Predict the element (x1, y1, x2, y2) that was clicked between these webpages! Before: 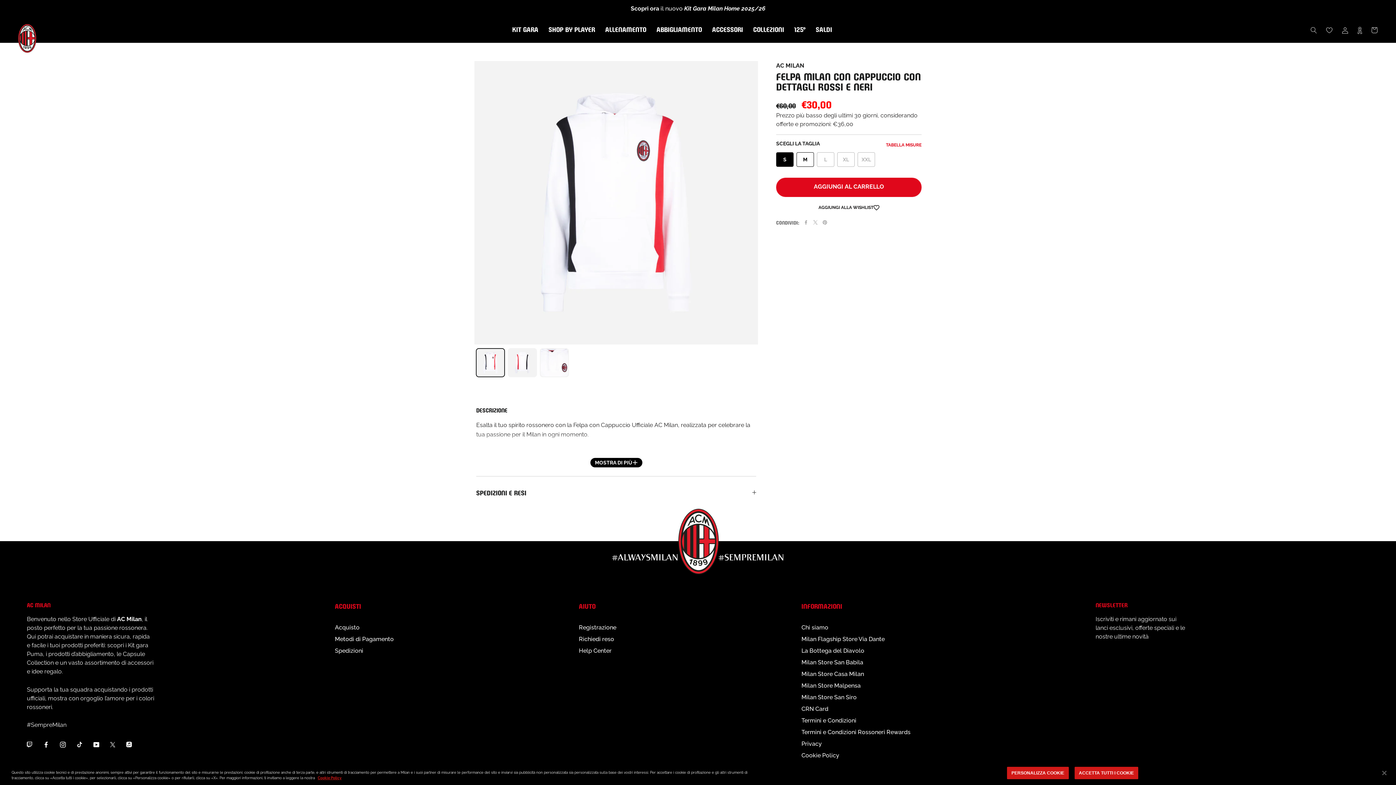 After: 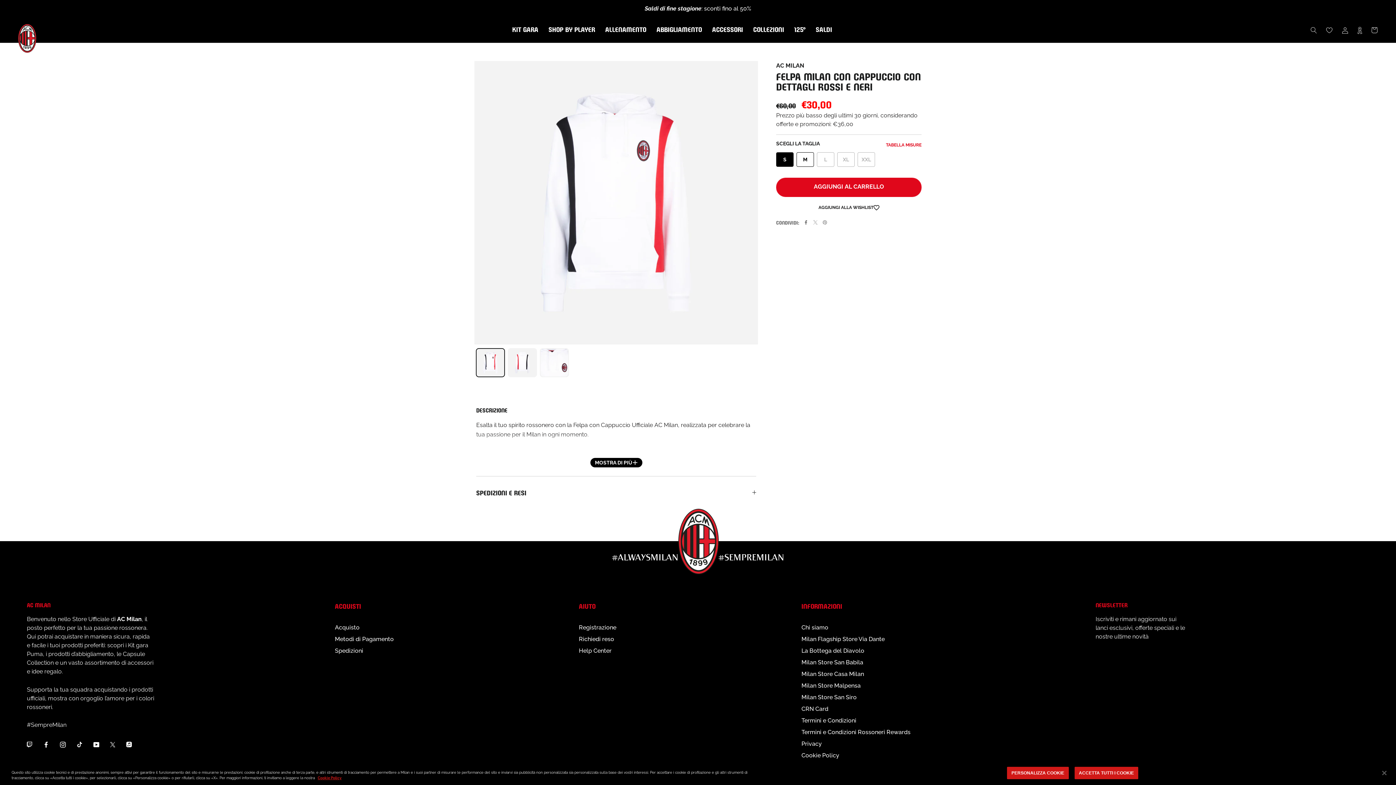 Action: bbox: (804, 220, 808, 224) label: Facebook